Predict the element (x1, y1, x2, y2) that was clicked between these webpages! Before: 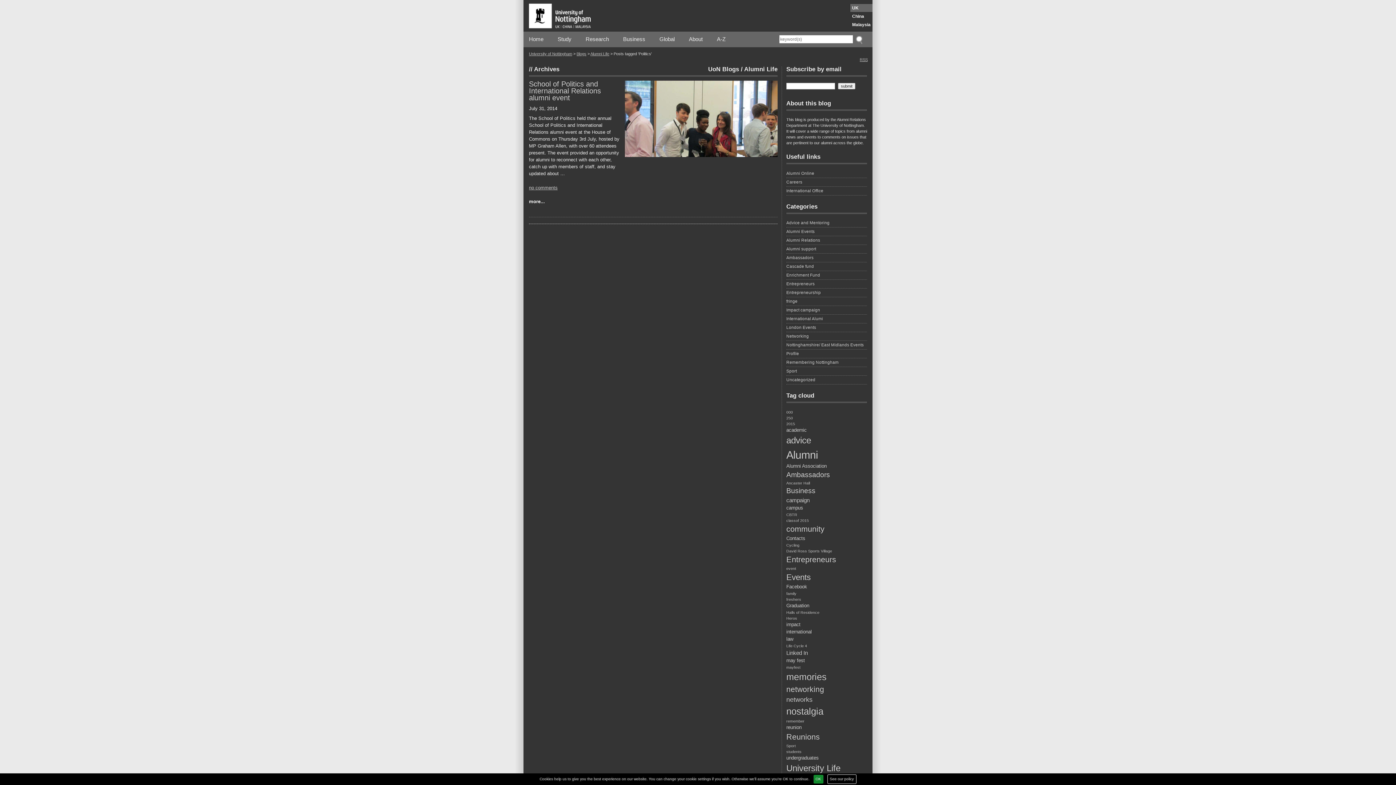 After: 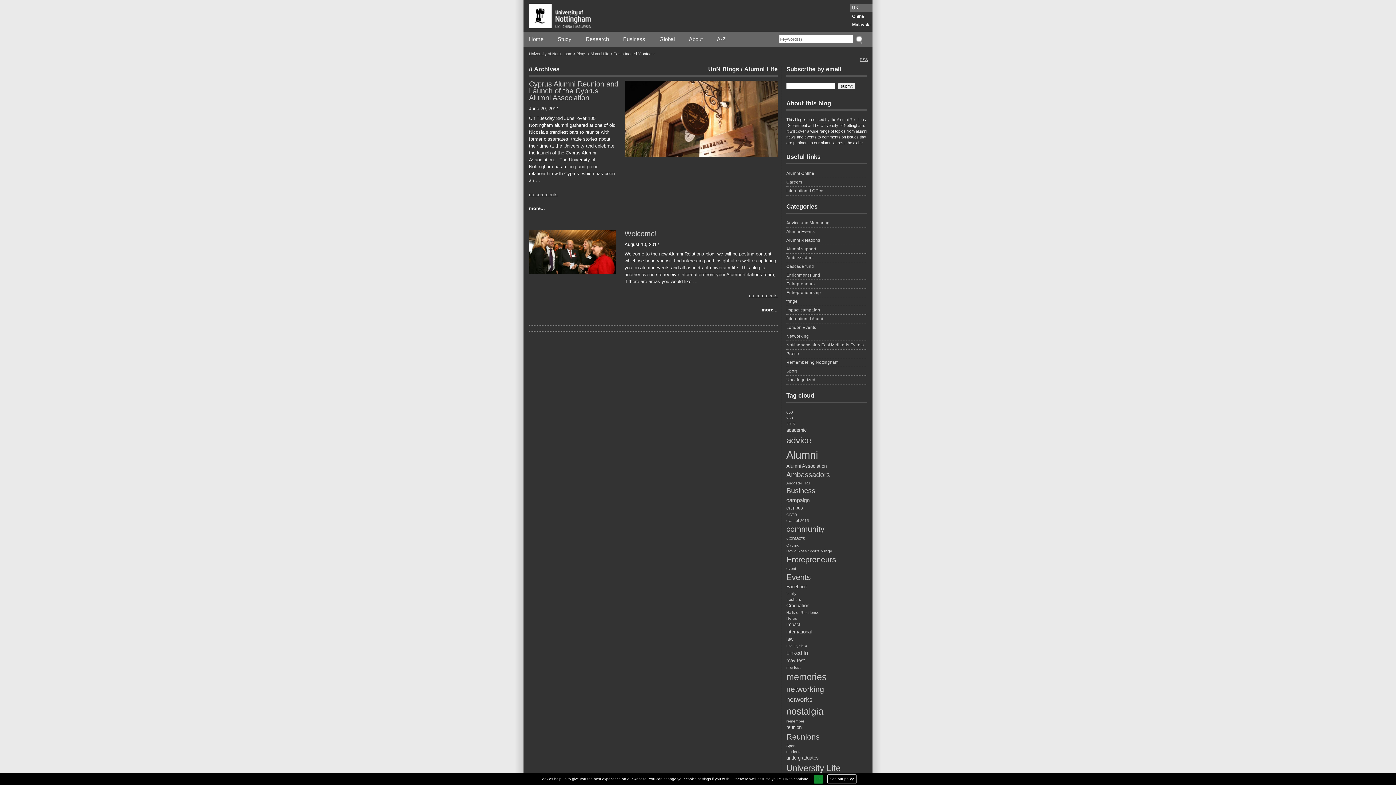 Action: label: Contacts (2 items) bbox: (786, 535, 867, 542)